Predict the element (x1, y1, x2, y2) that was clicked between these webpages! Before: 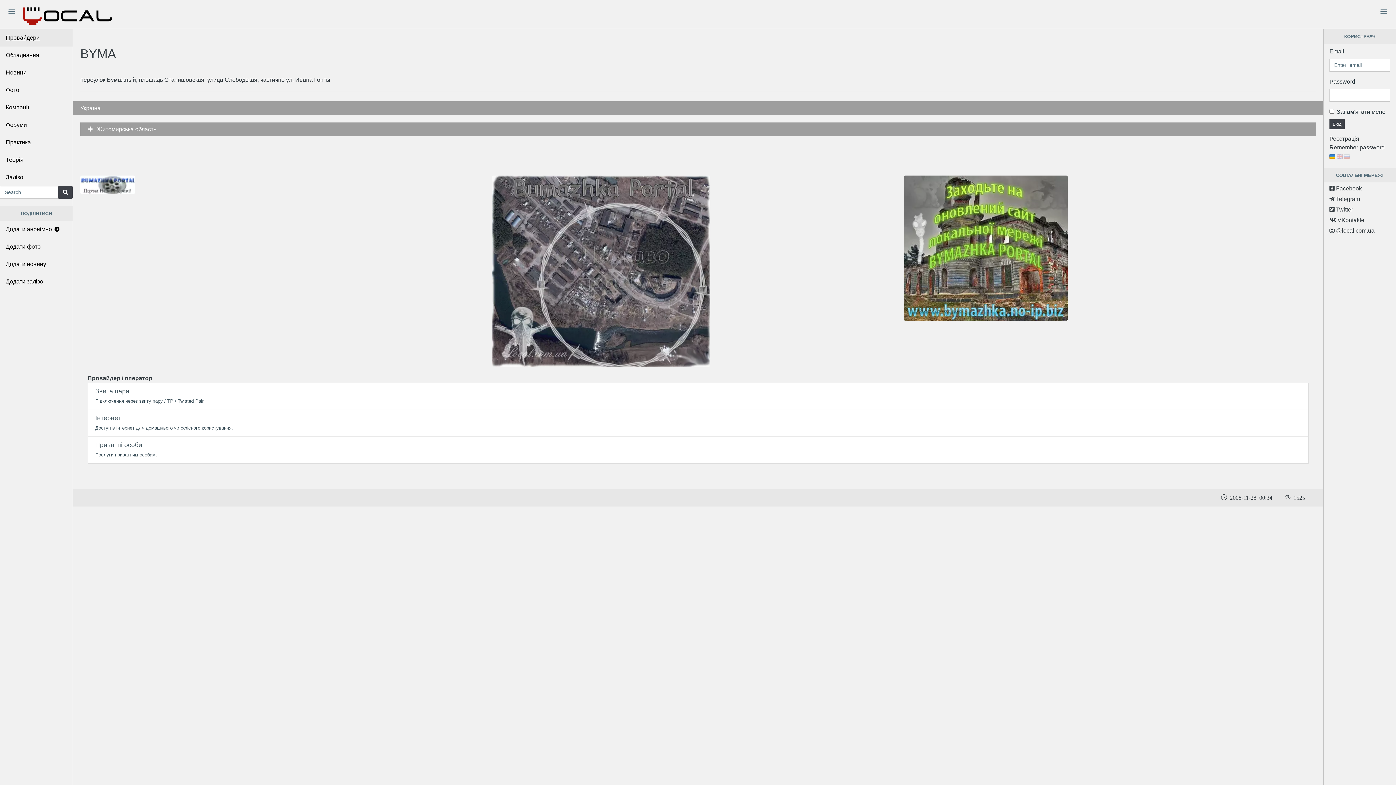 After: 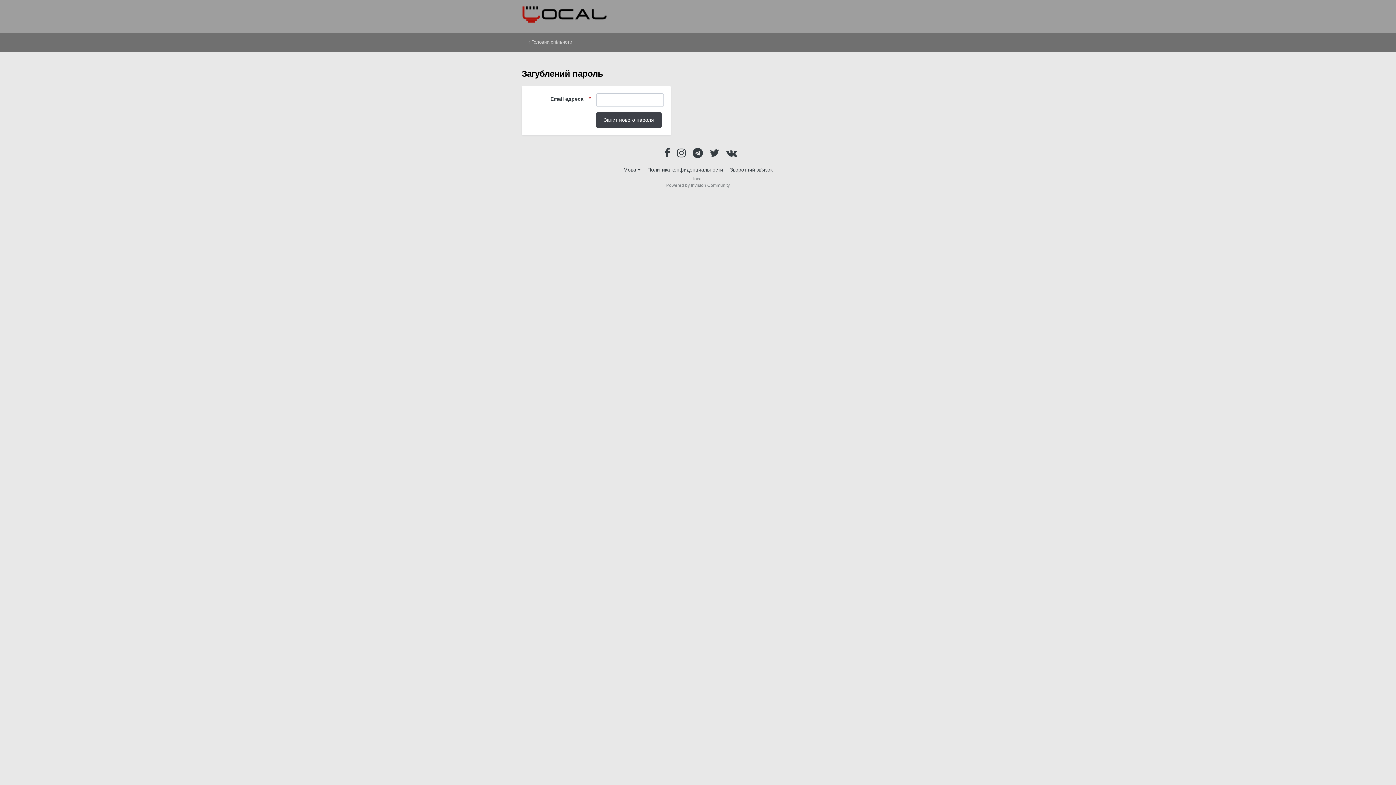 Action: bbox: (1329, 144, 1385, 150) label: Remember password